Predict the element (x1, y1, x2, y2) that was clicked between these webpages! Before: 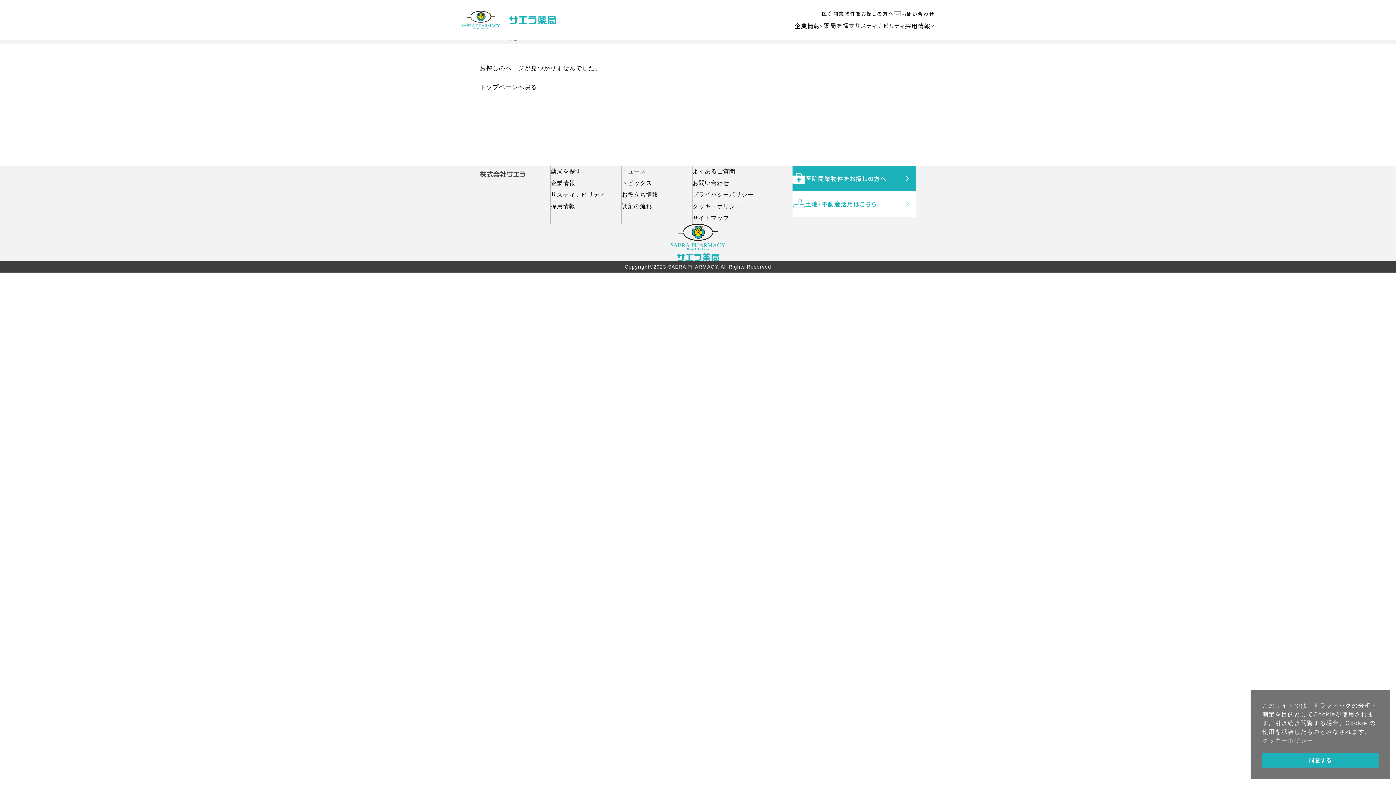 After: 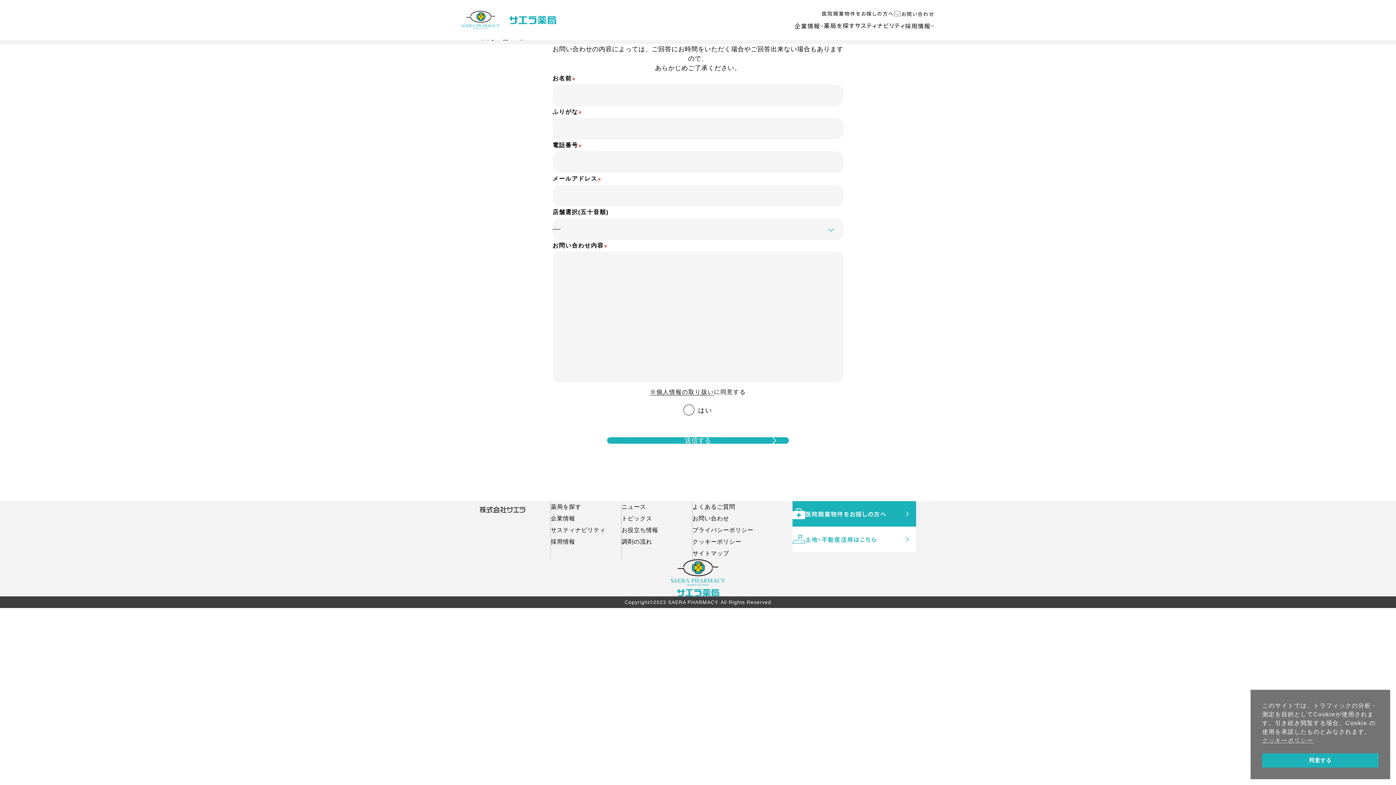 Action: label: お問い合わせ bbox: (894, 8, 934, 18)